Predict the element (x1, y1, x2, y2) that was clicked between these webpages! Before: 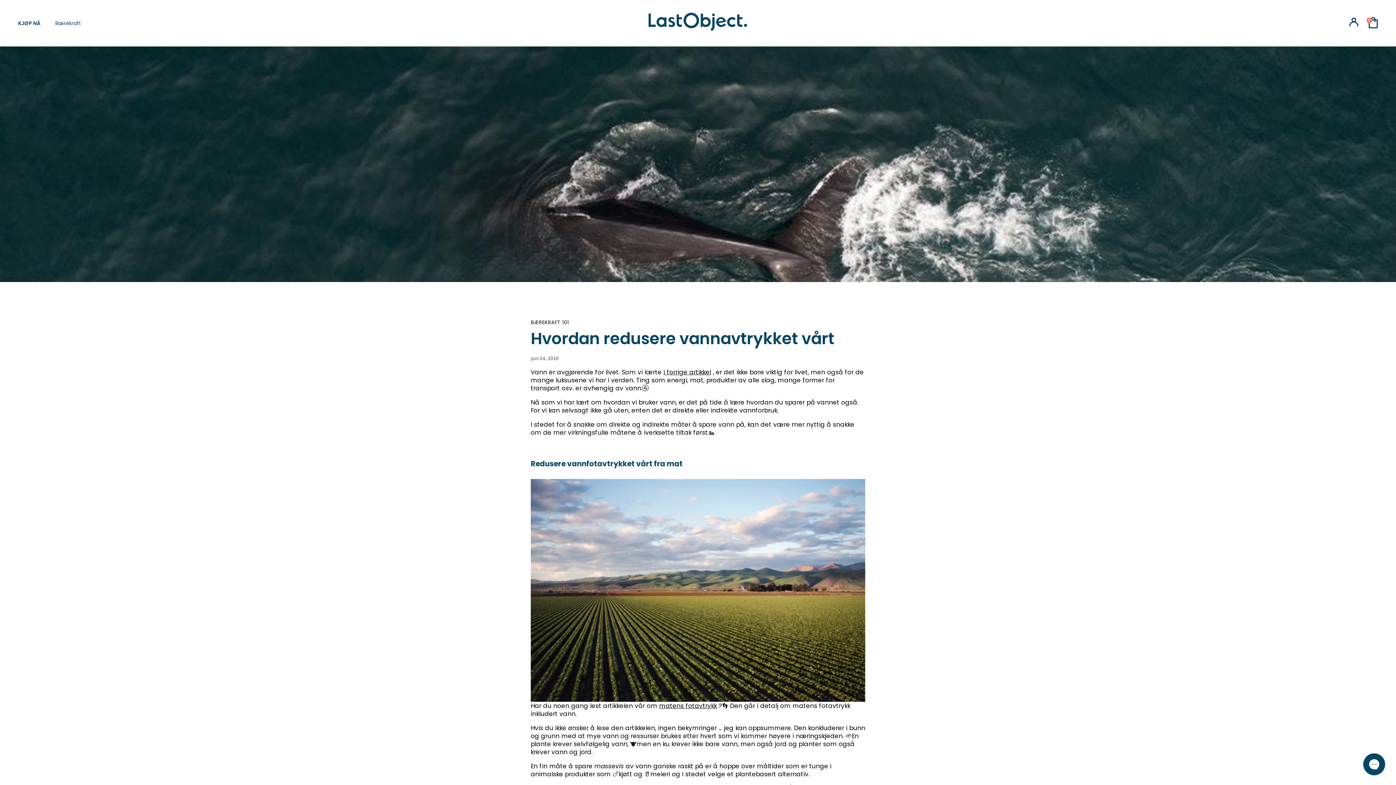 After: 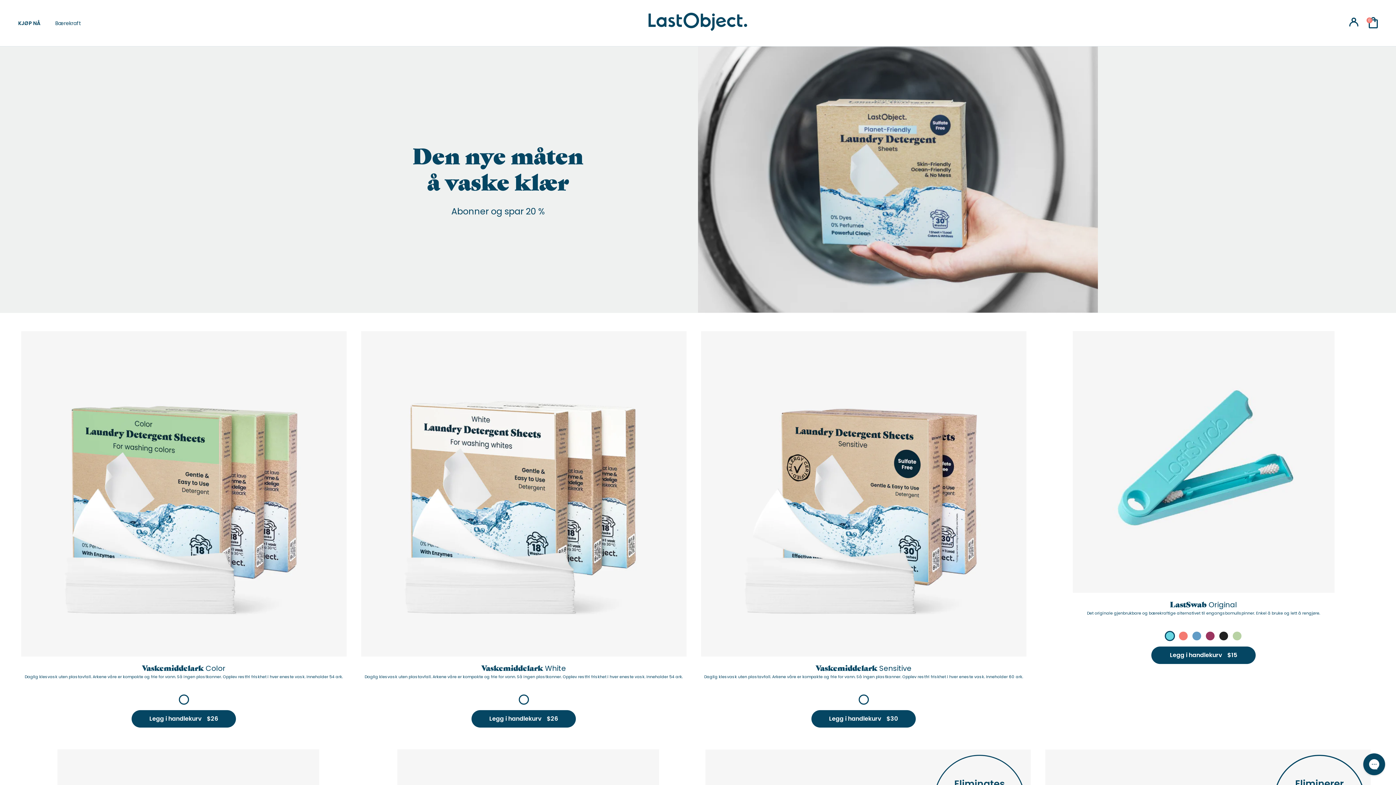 Action: bbox: (18, 19, 40, 26) label: KJØP NÅ